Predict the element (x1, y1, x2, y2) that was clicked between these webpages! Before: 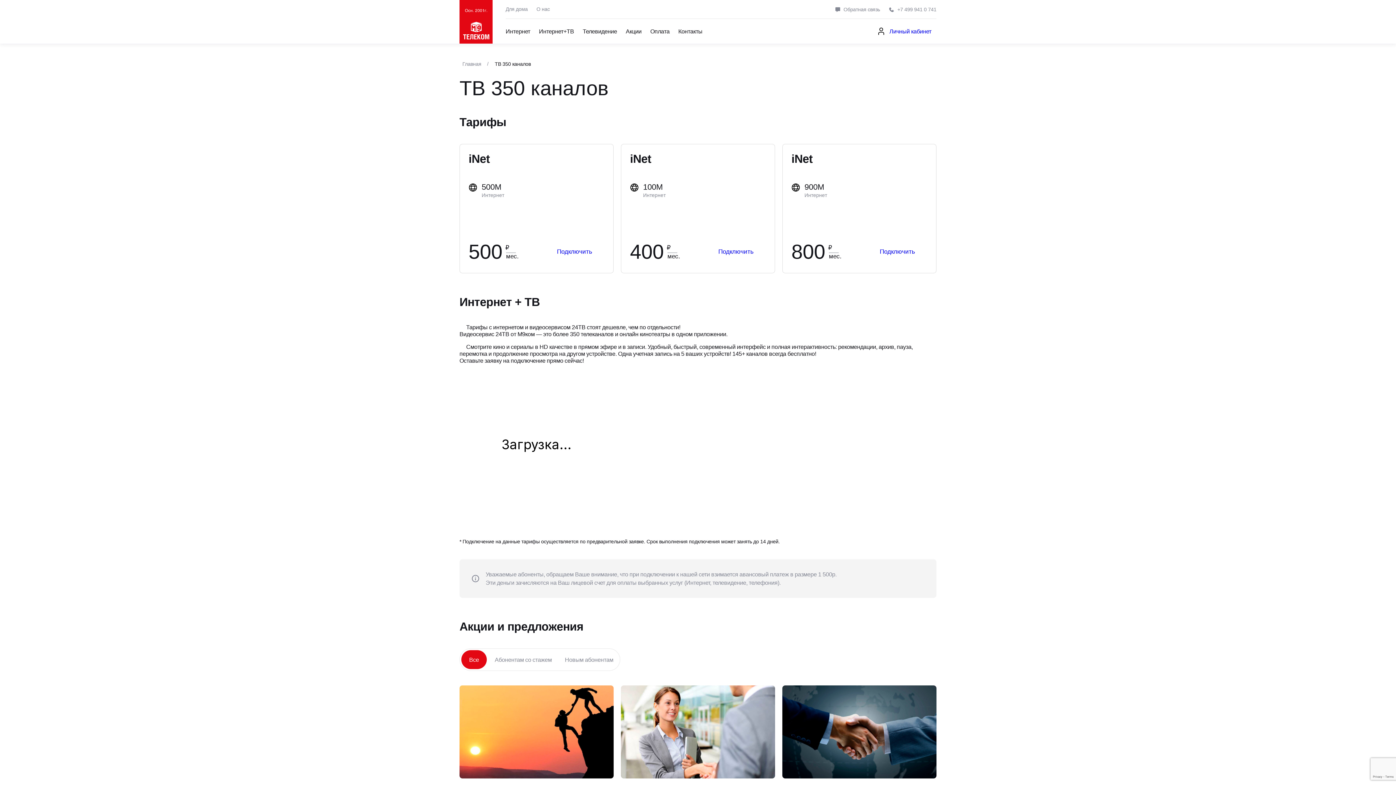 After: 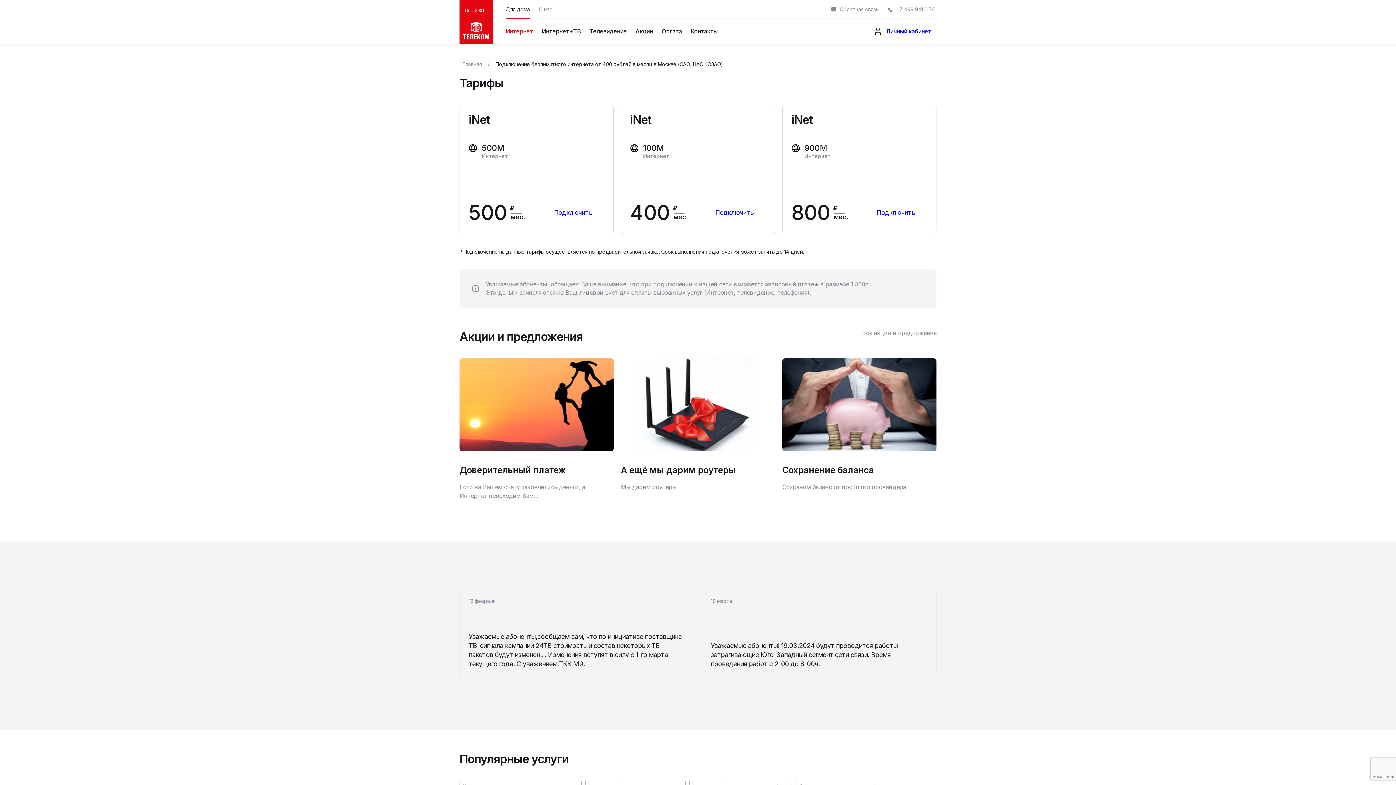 Action: bbox: (505, 18, 530, 43) label: Интернет